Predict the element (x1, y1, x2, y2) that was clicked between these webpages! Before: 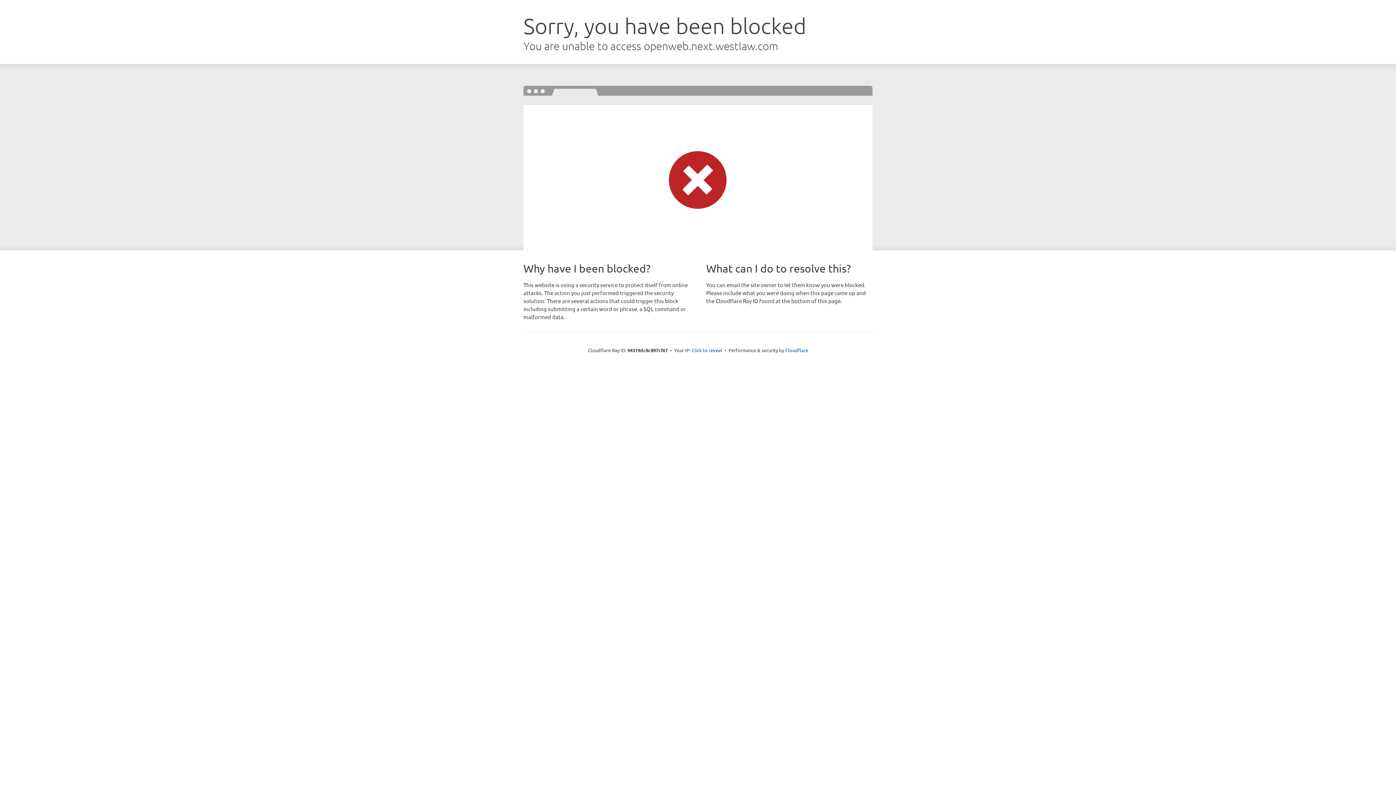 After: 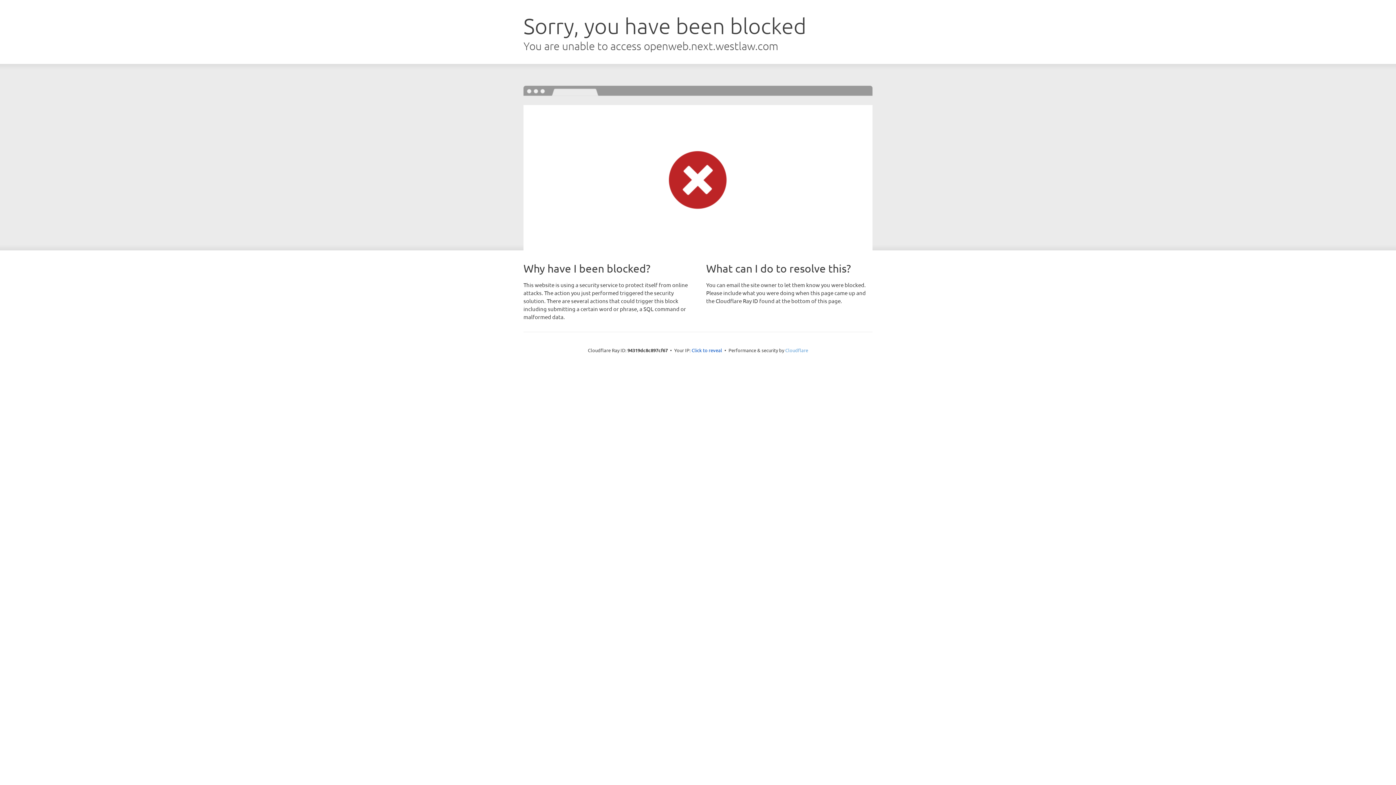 Action: label: Cloudflare bbox: (785, 347, 808, 353)